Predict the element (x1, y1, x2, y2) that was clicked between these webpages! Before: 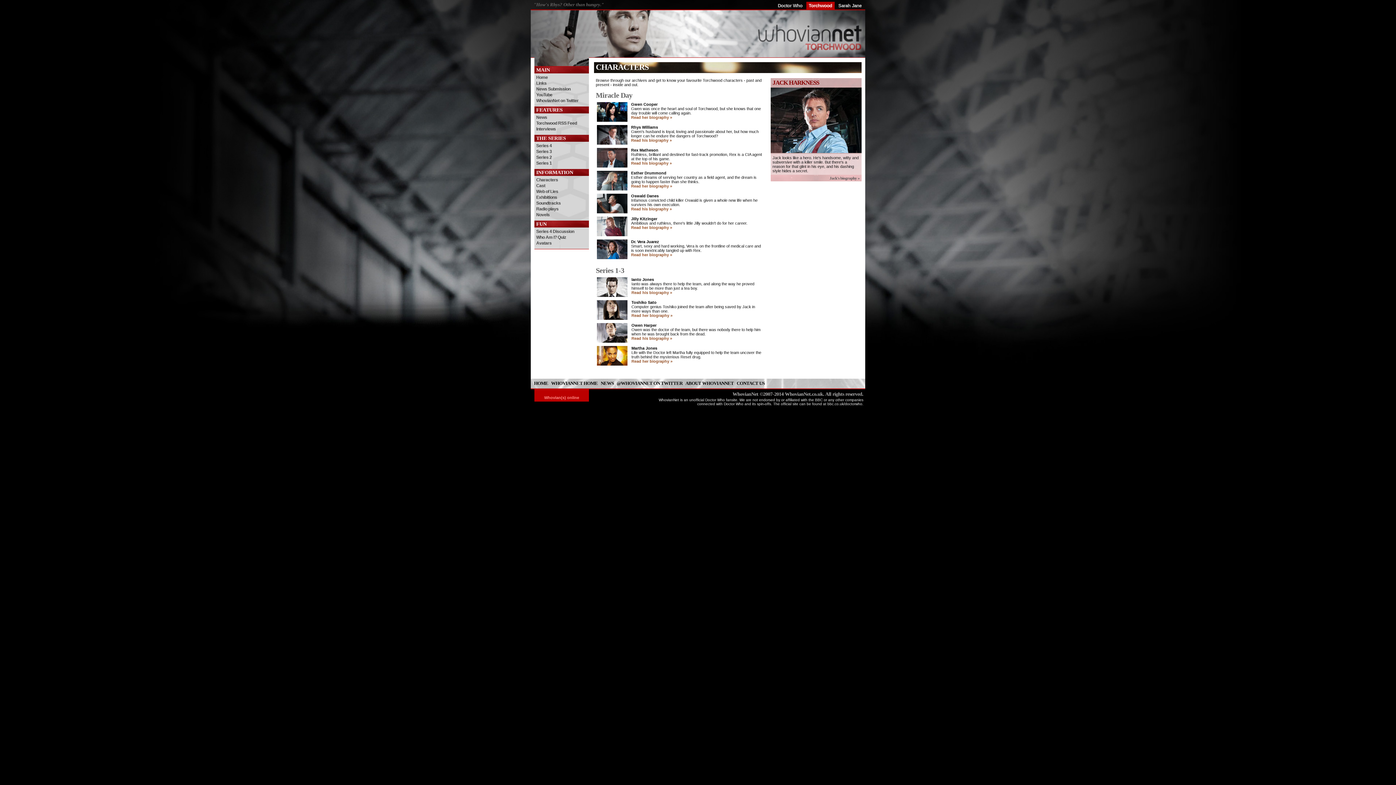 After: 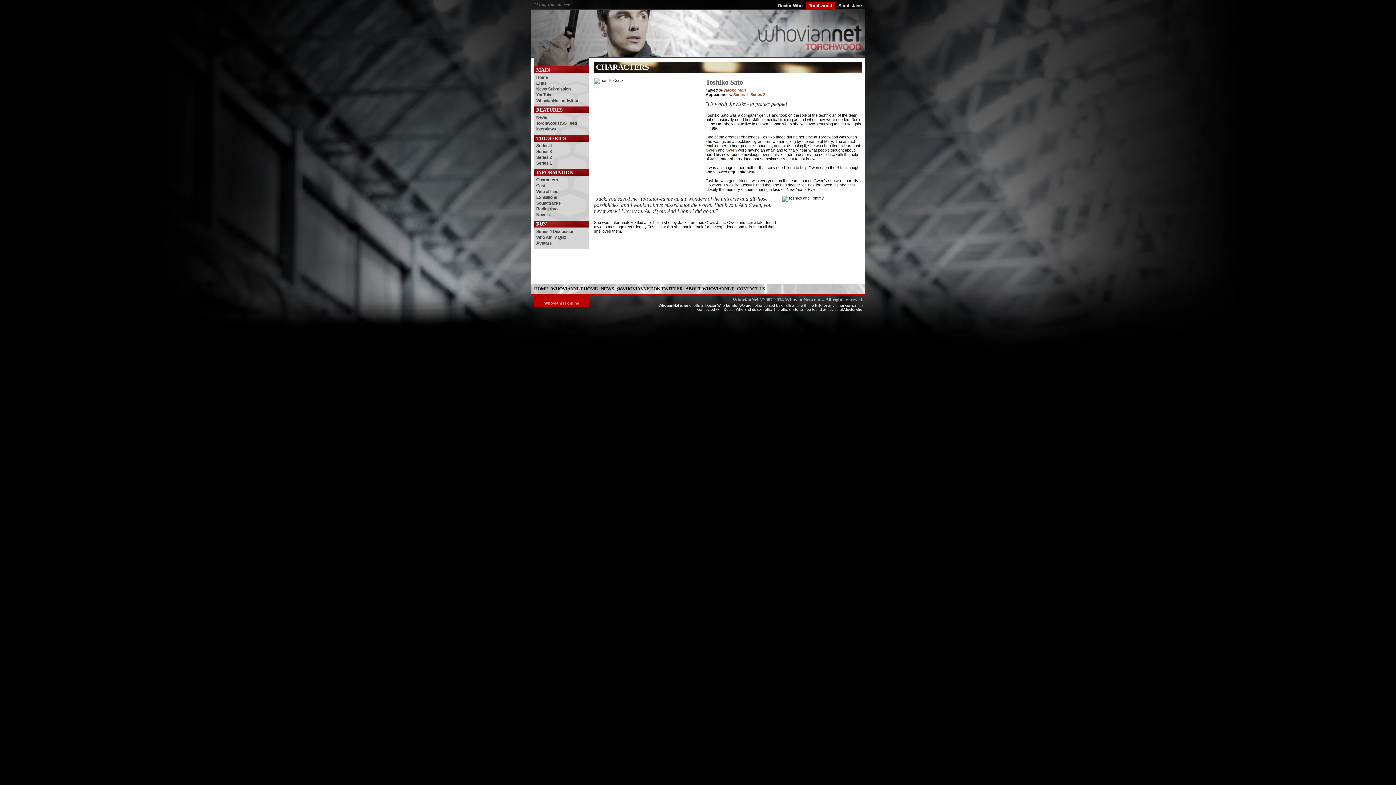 Action: label: Read her biography » bbox: (631, 313, 672, 317)